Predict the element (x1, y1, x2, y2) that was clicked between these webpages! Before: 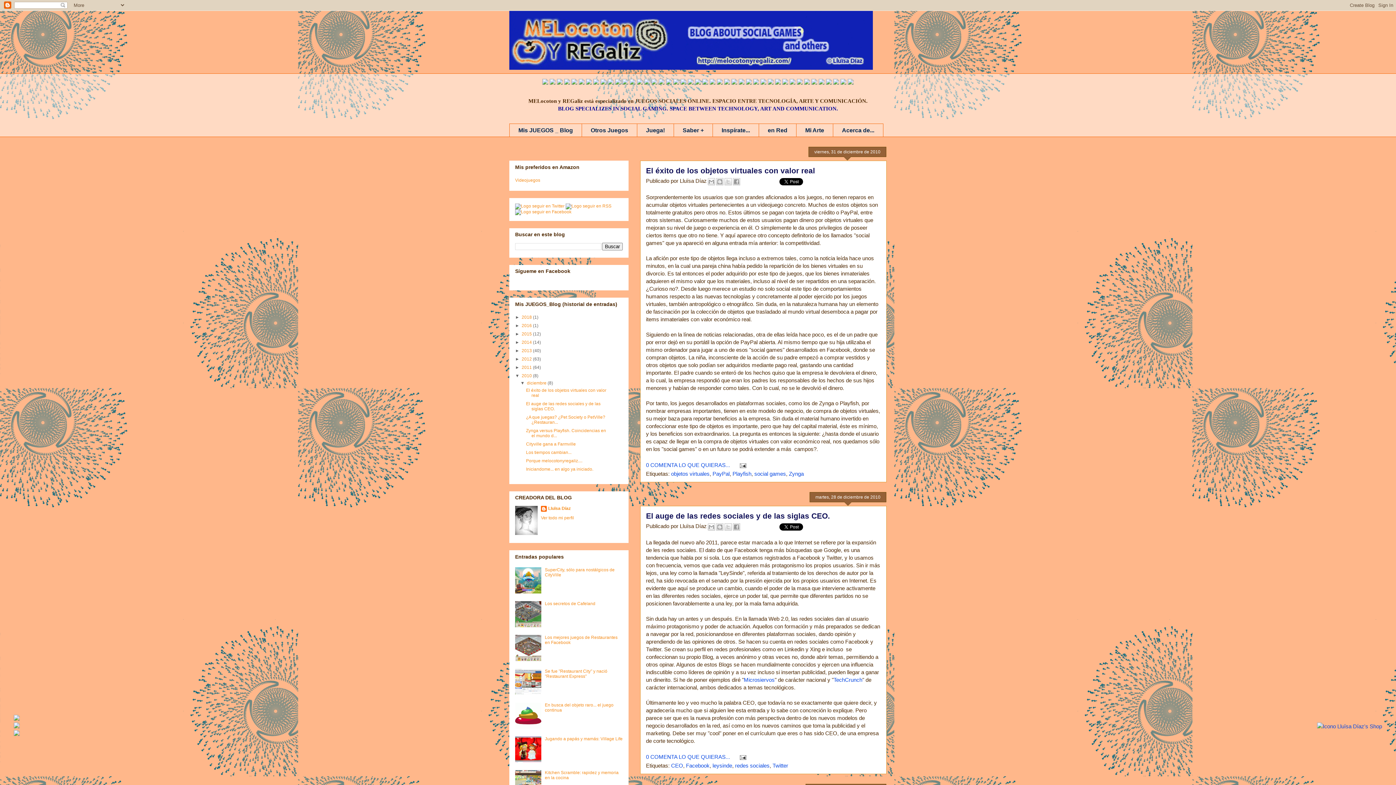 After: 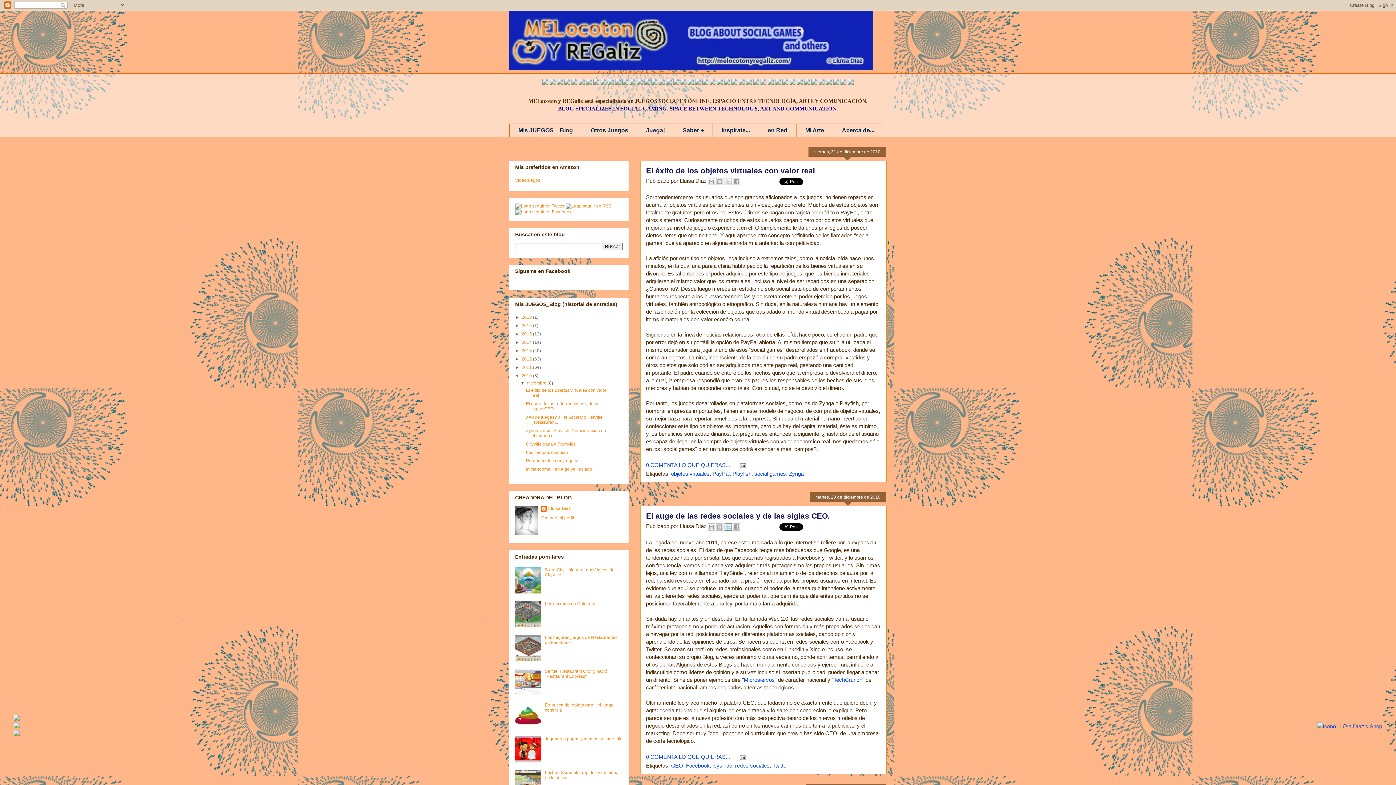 Action: bbox: (724, 523, 732, 530) label: Compartir en X